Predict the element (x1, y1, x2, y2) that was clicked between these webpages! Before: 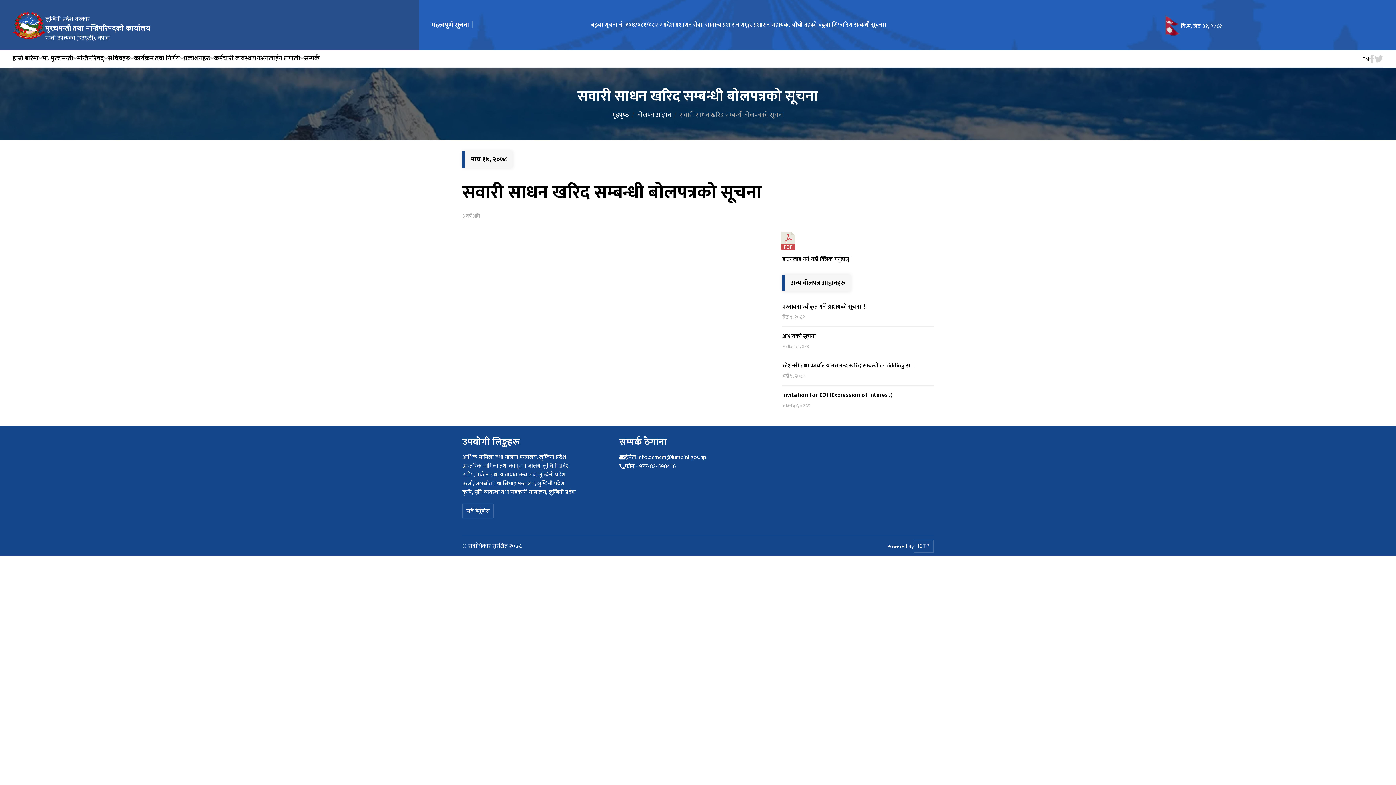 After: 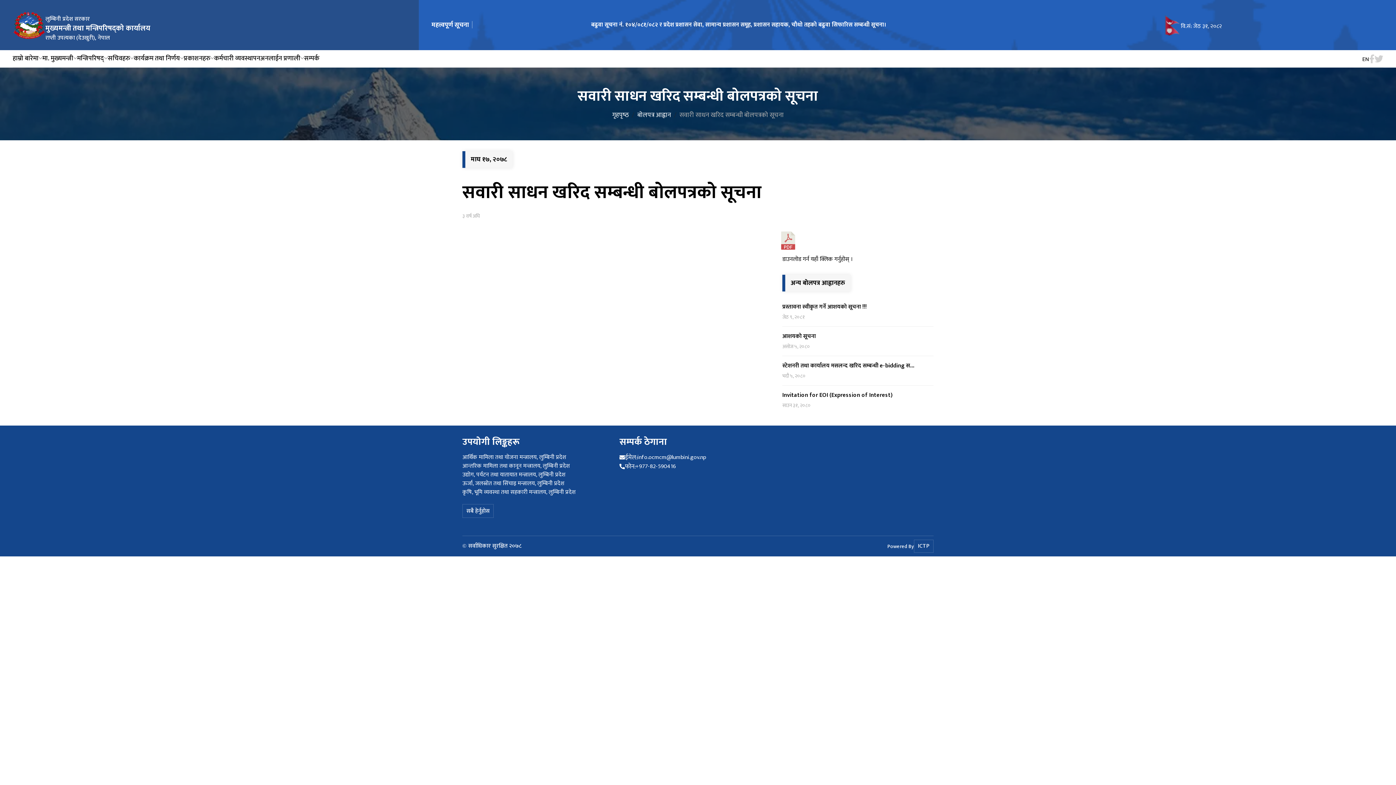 Action: label: ICTP bbox: (914, 540, 933, 553)